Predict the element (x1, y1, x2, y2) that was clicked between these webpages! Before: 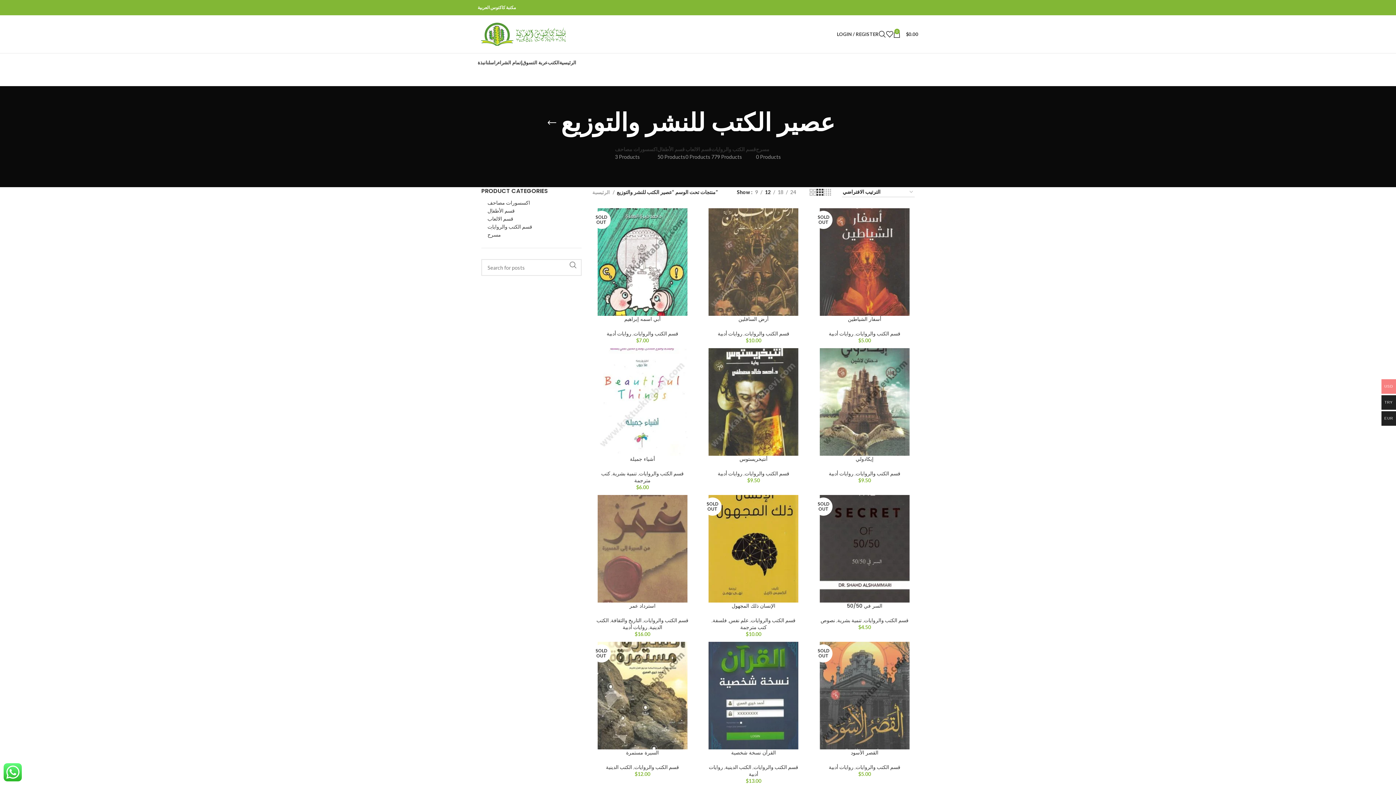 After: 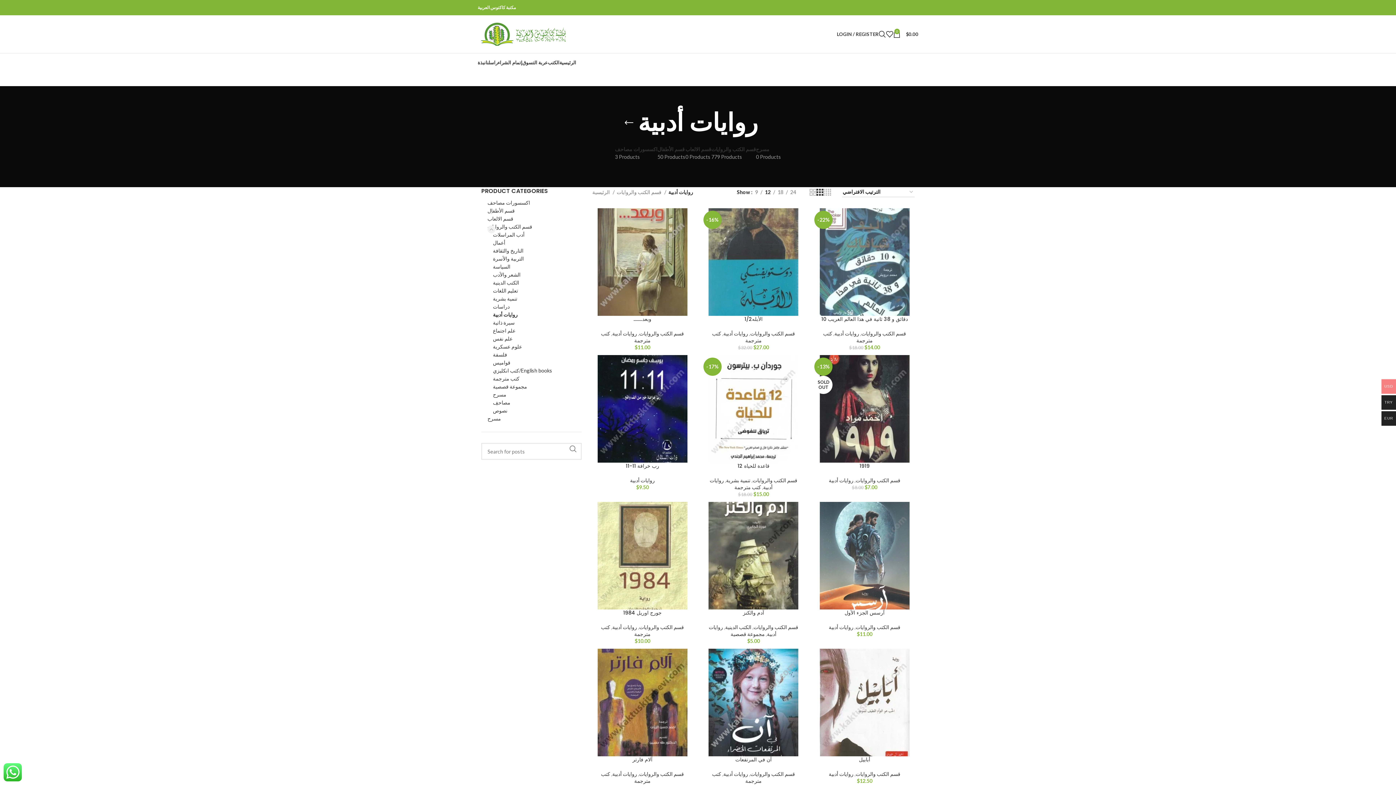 Action: label: روايات أدبية bbox: (717, 330, 742, 336)